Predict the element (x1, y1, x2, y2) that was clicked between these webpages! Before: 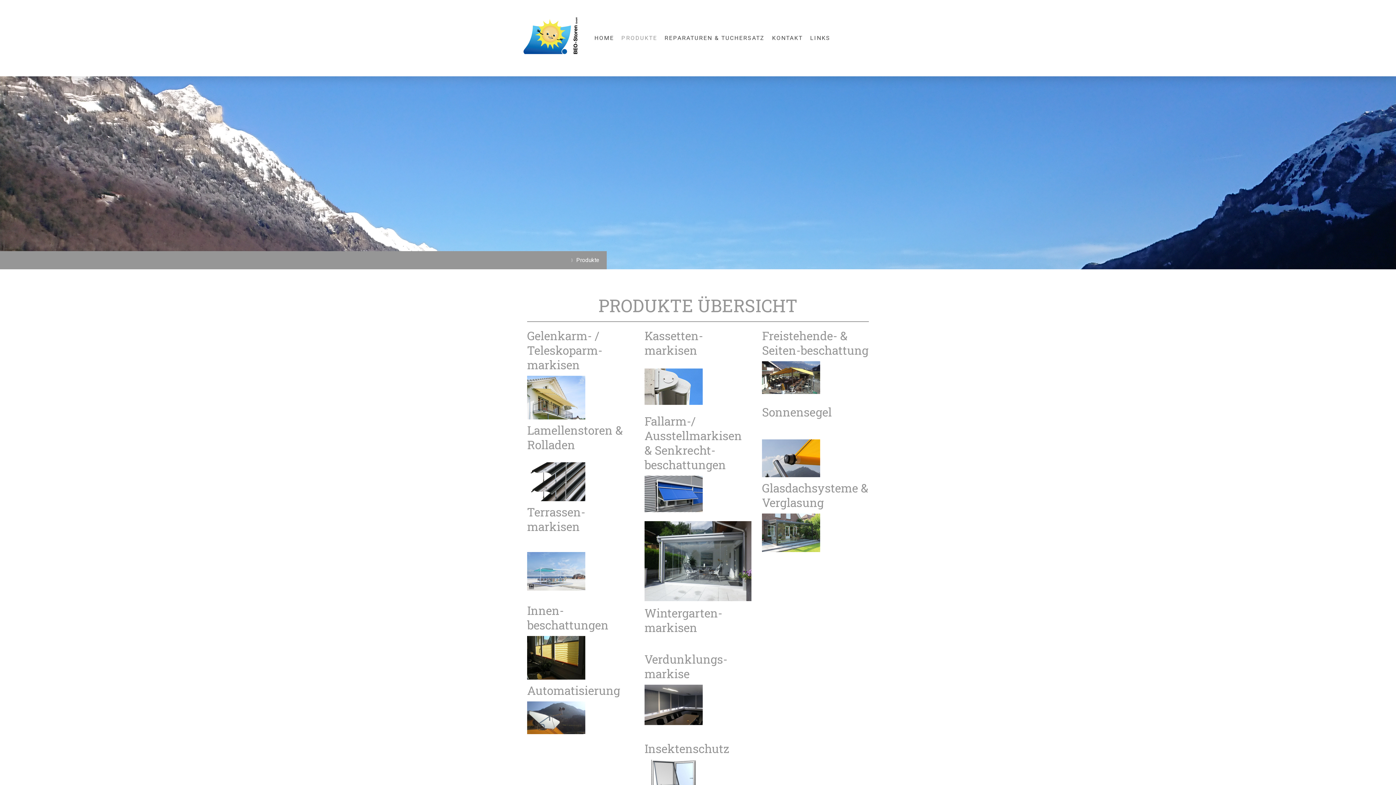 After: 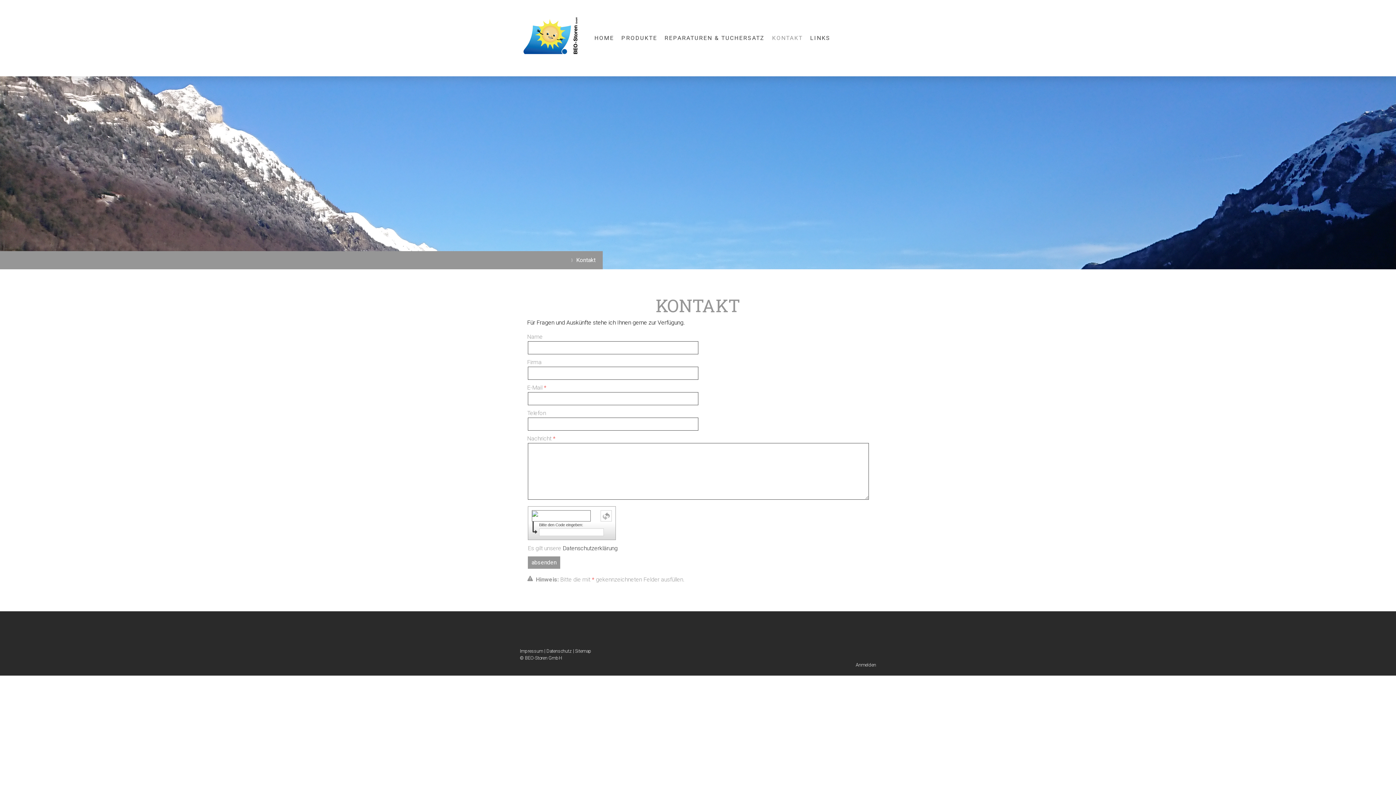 Action: label: KONTAKT bbox: (768, 30, 806, 46)